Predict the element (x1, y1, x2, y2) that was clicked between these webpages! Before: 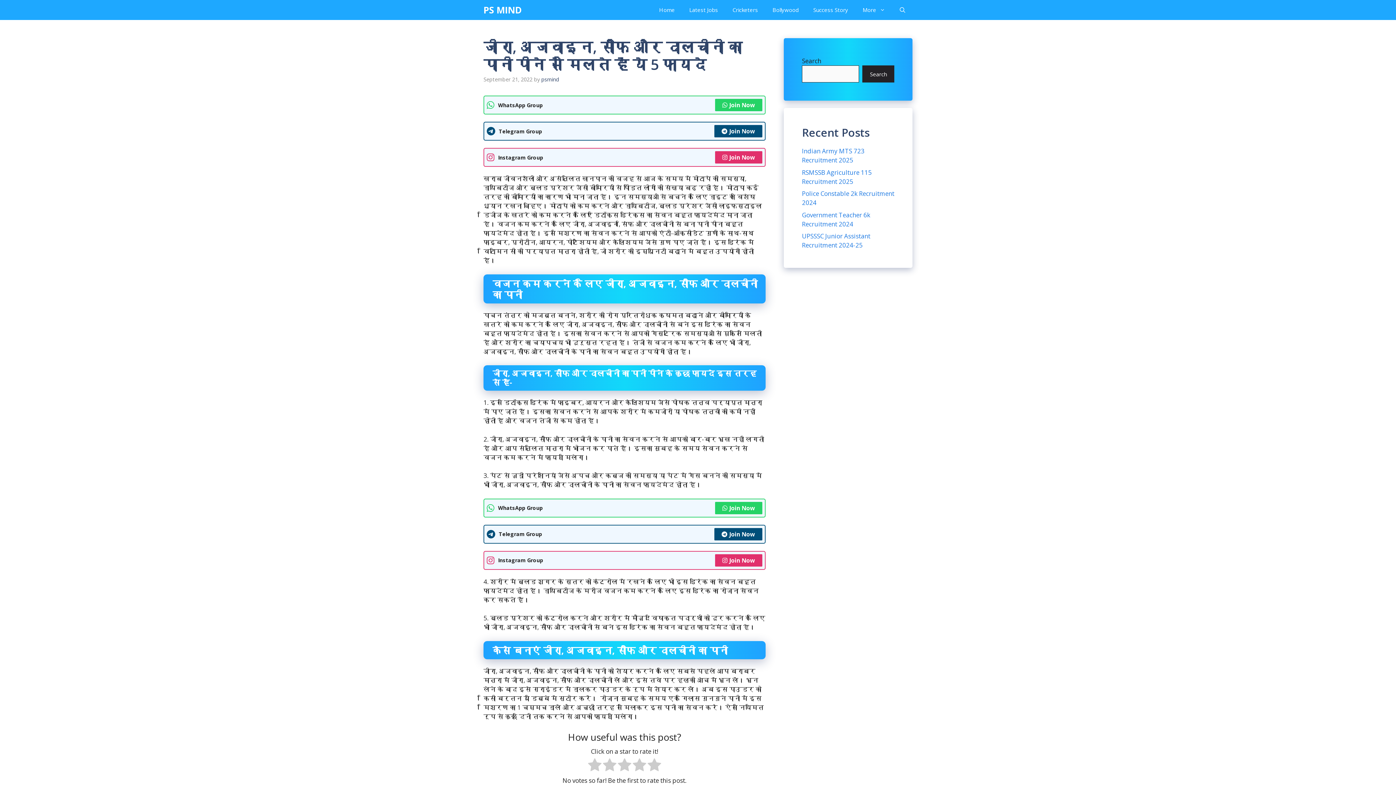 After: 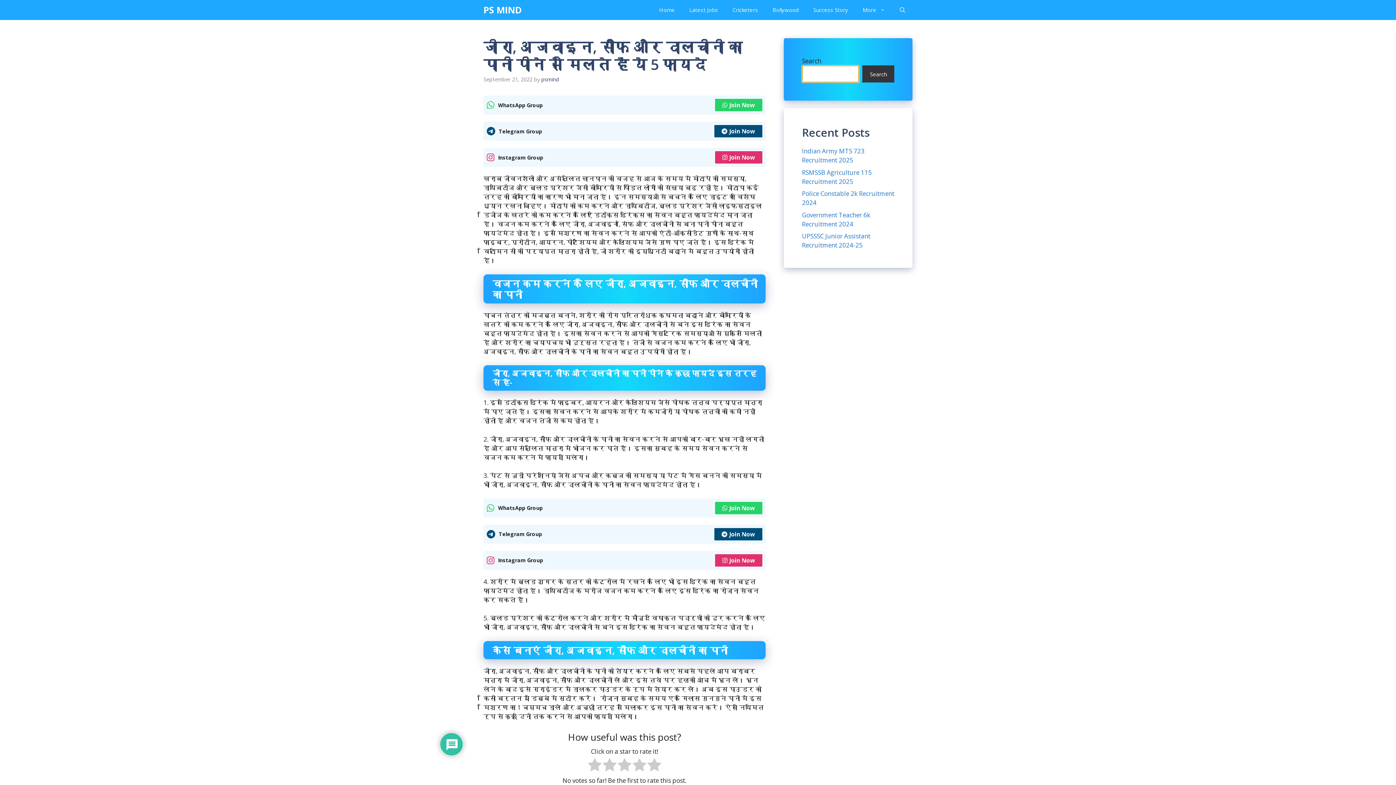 Action: label: Search bbox: (862, 65, 894, 82)